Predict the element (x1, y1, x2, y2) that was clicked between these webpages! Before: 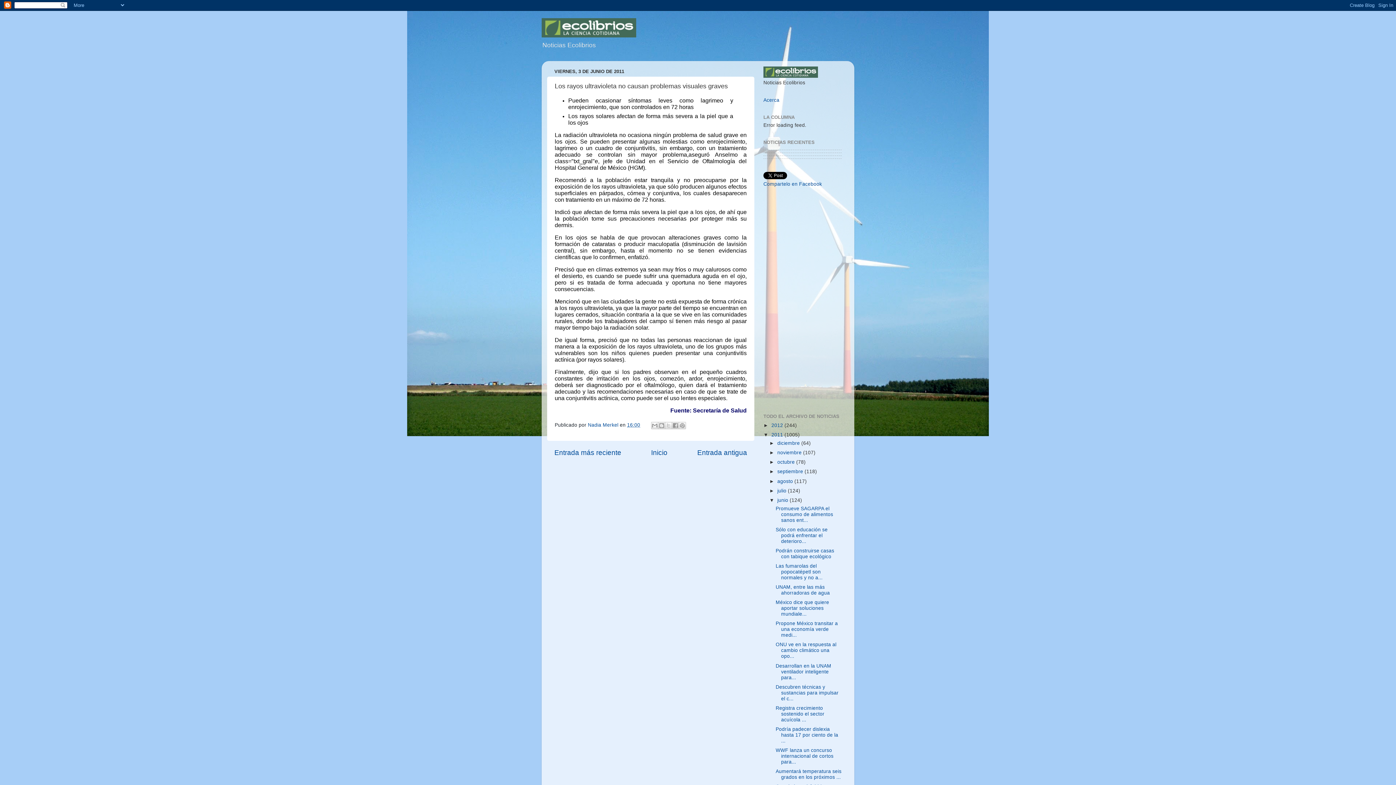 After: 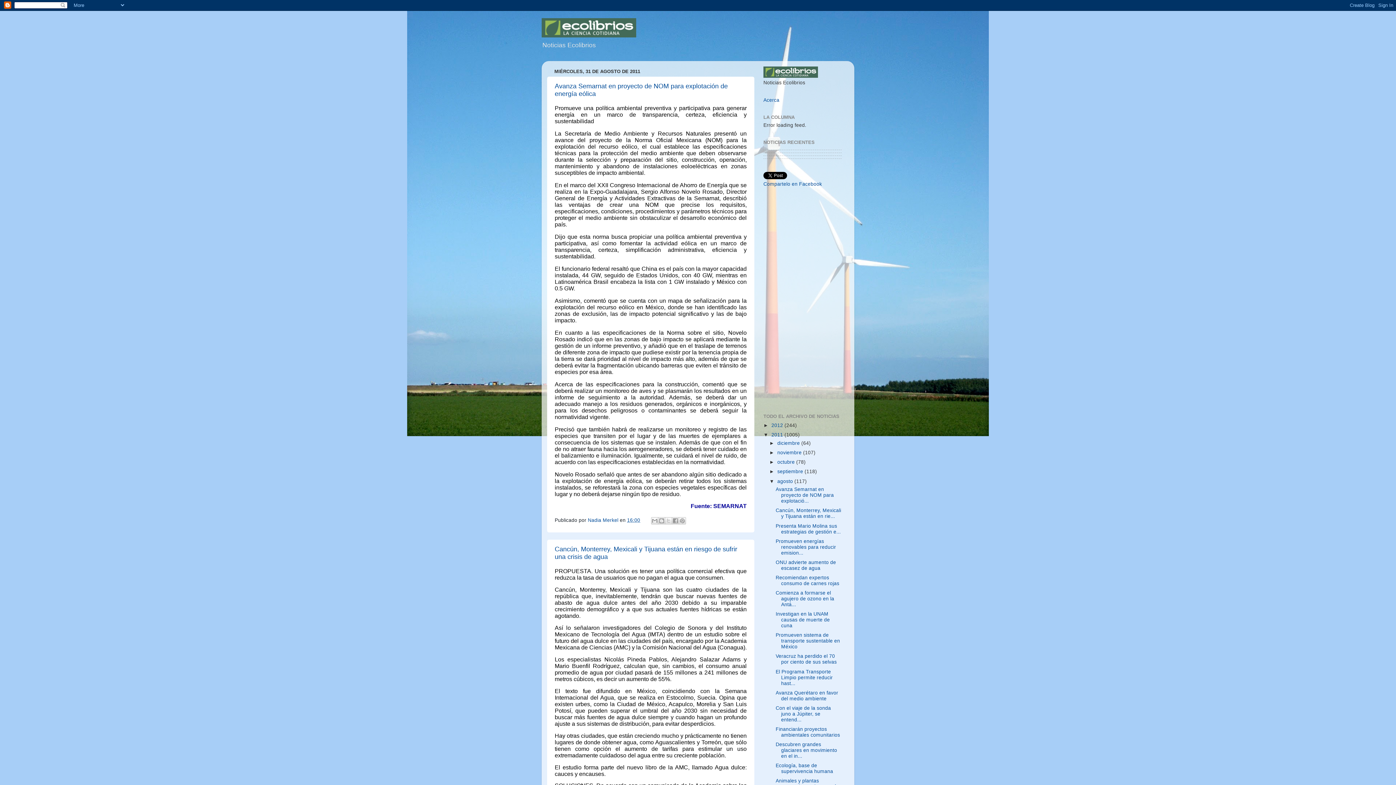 Action: label: agosto  bbox: (777, 478, 794, 484)